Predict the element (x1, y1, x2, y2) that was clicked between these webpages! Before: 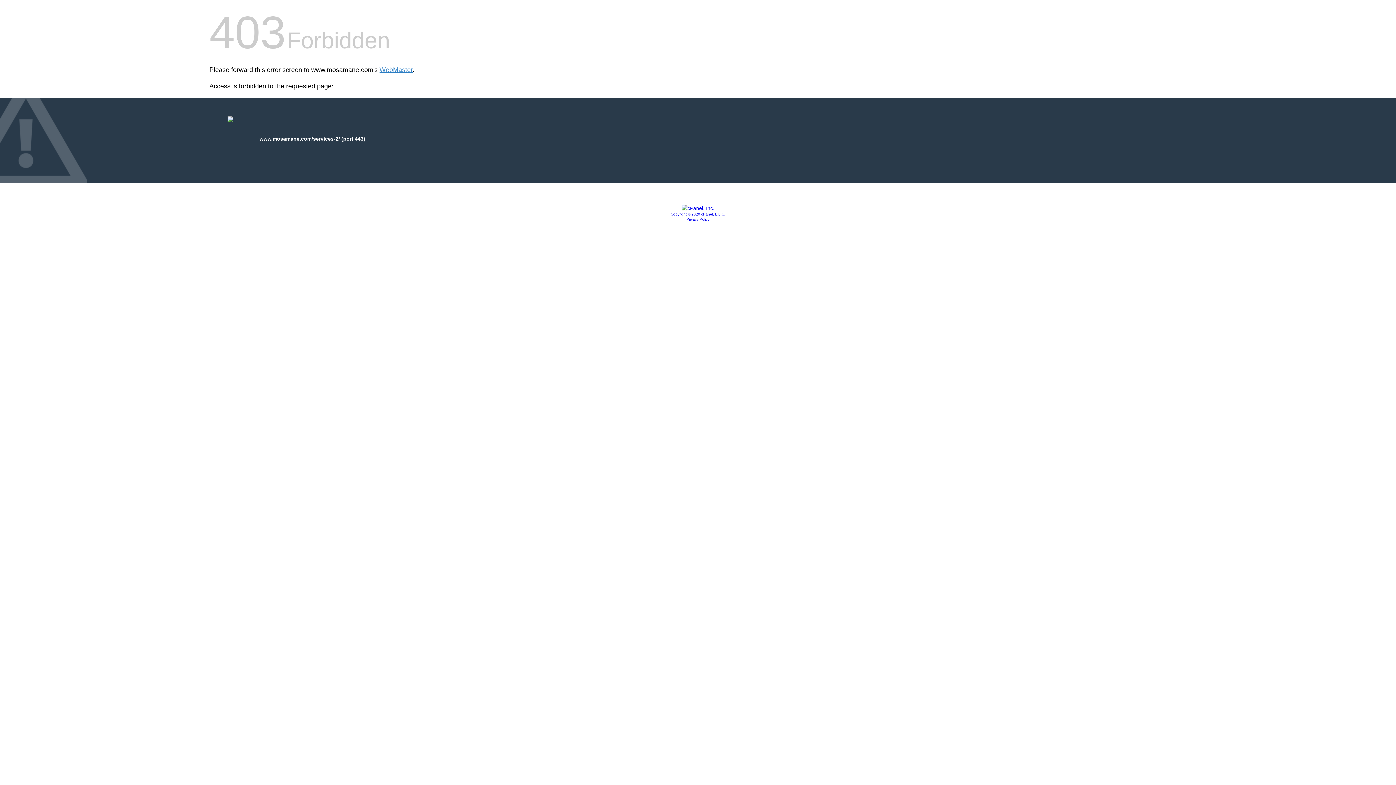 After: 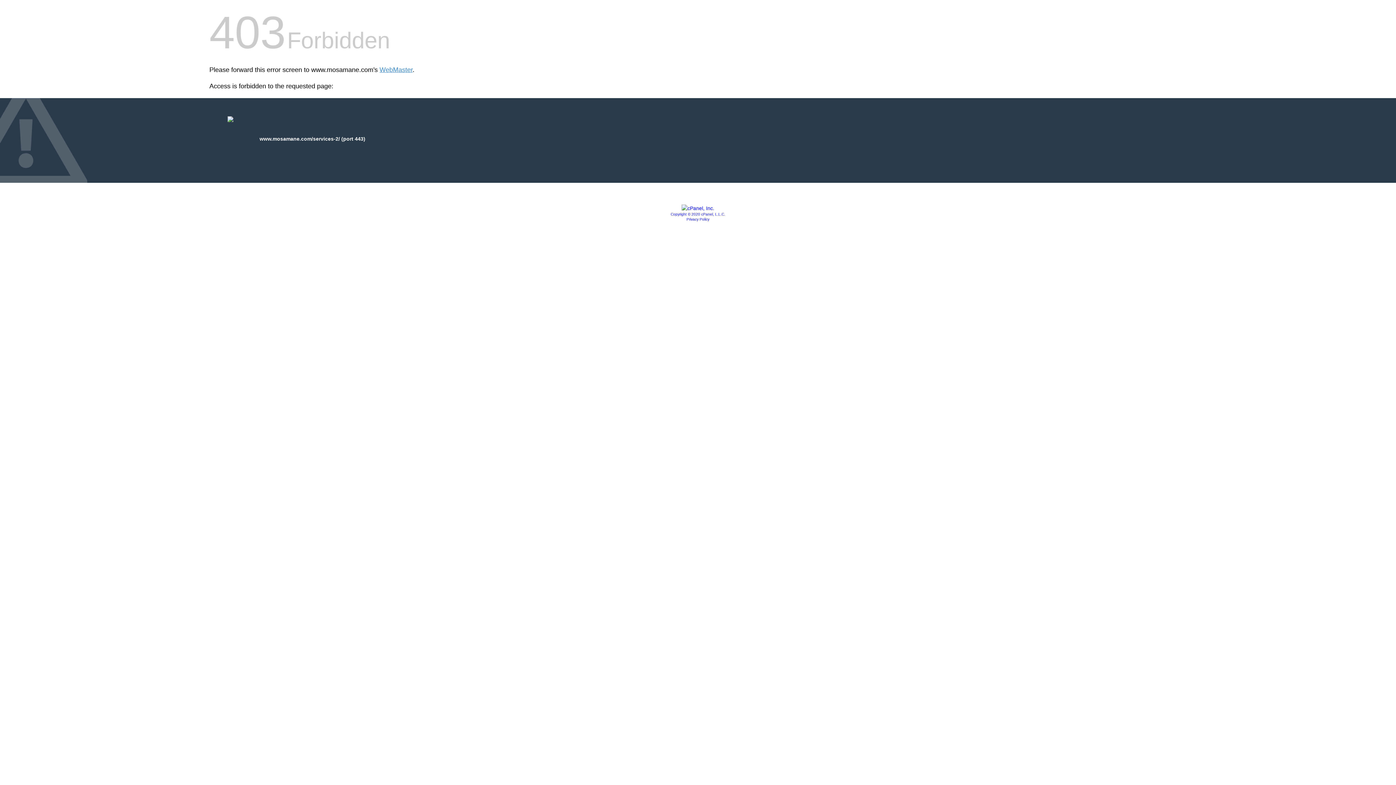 Action: label: Copyright © 2020 cPanel, L.L.C. bbox: (670, 212, 725, 216)